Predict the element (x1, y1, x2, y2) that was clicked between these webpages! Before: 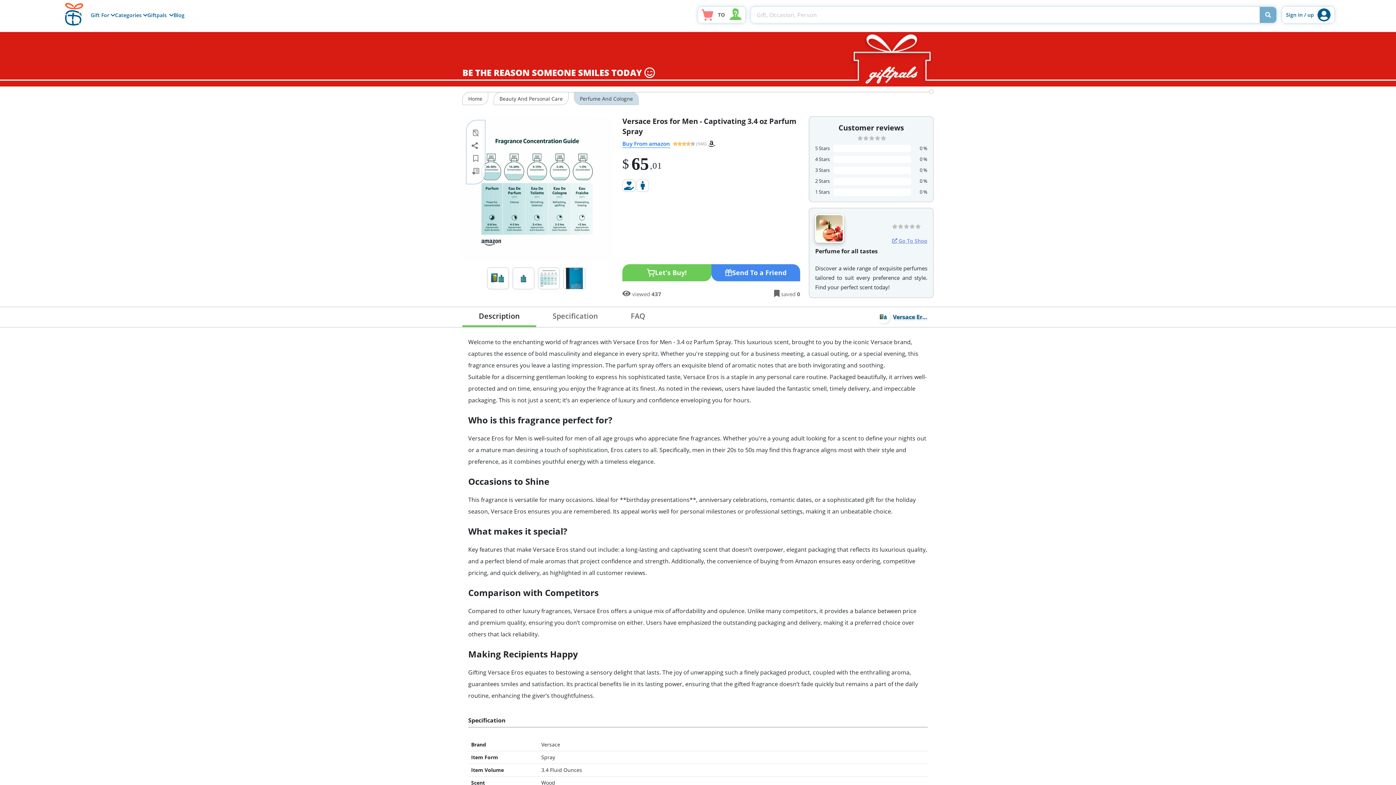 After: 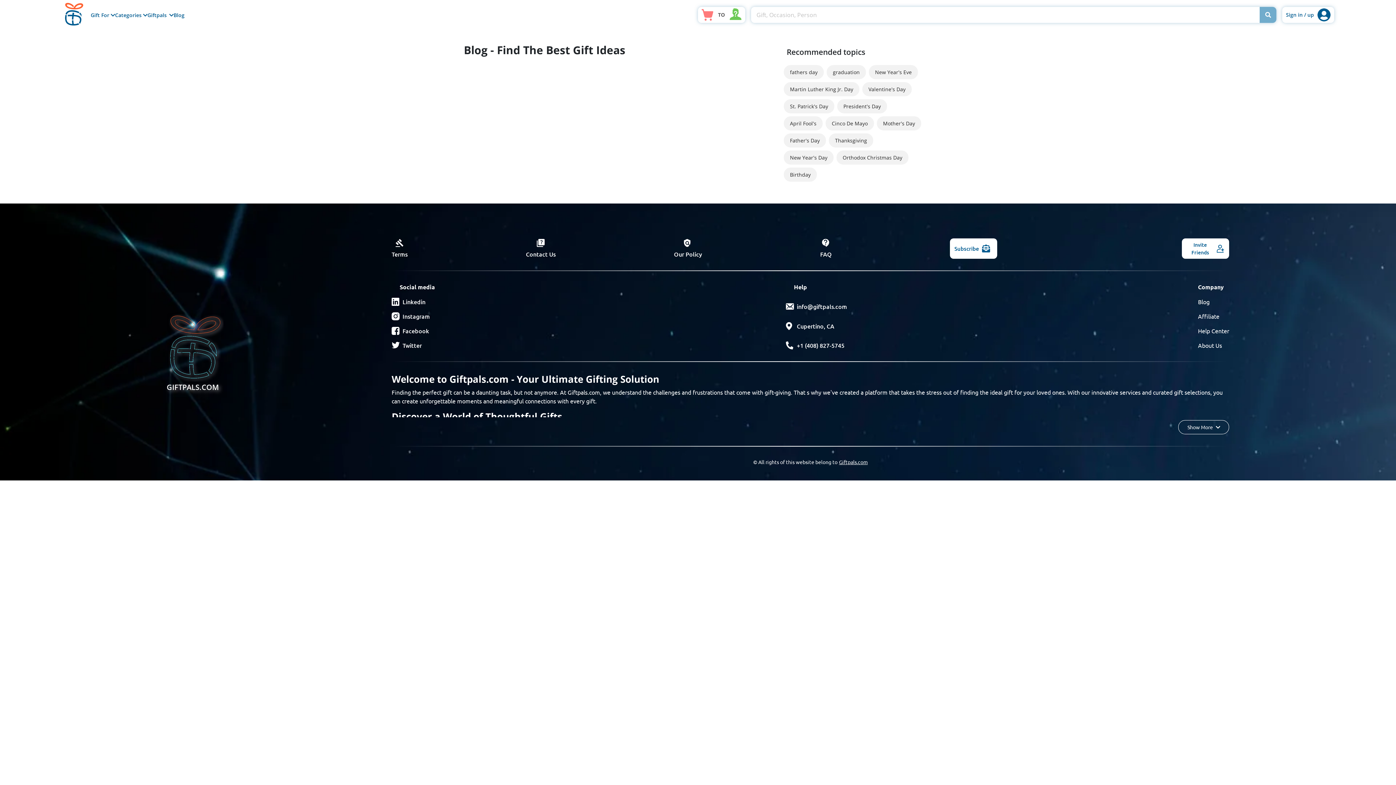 Action: bbox: (173, 11, 184, 18) label: Blog